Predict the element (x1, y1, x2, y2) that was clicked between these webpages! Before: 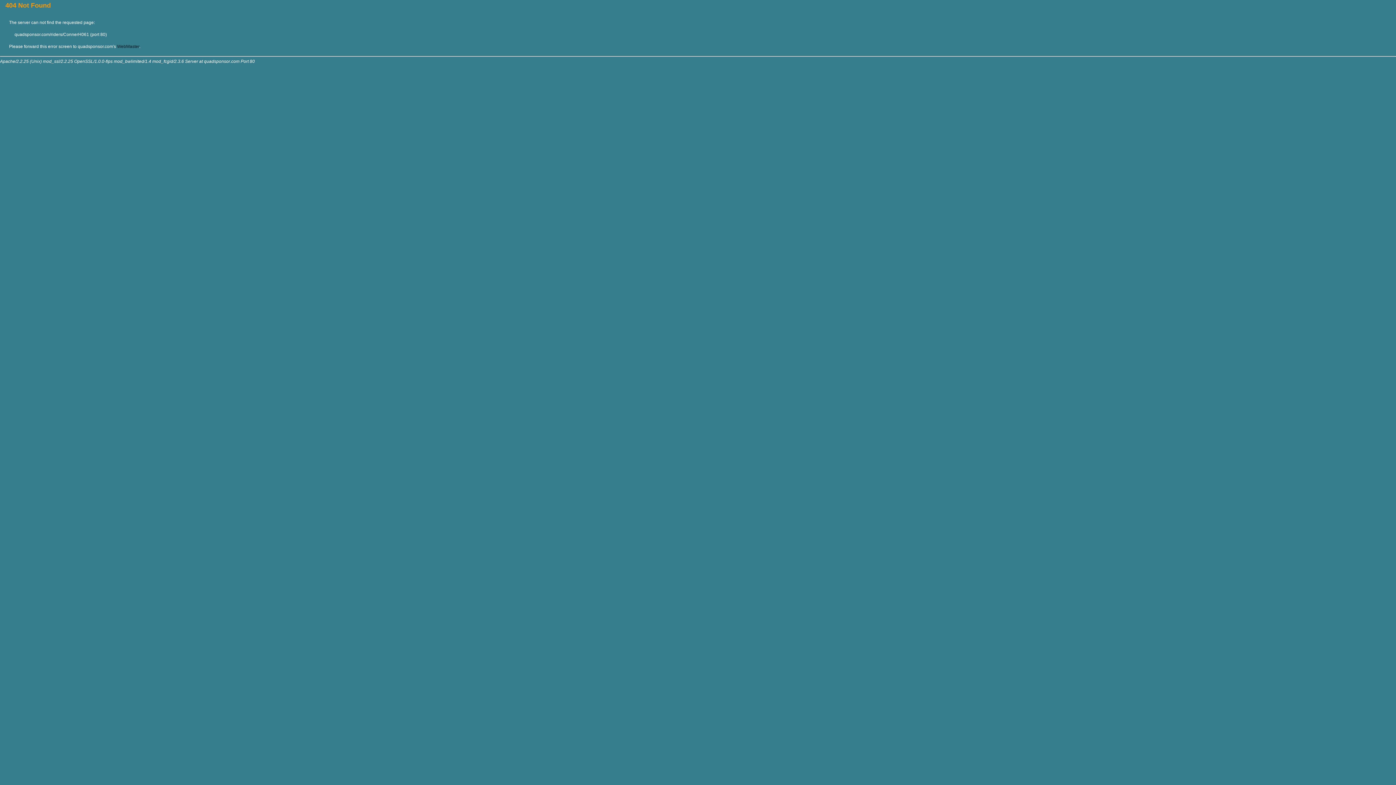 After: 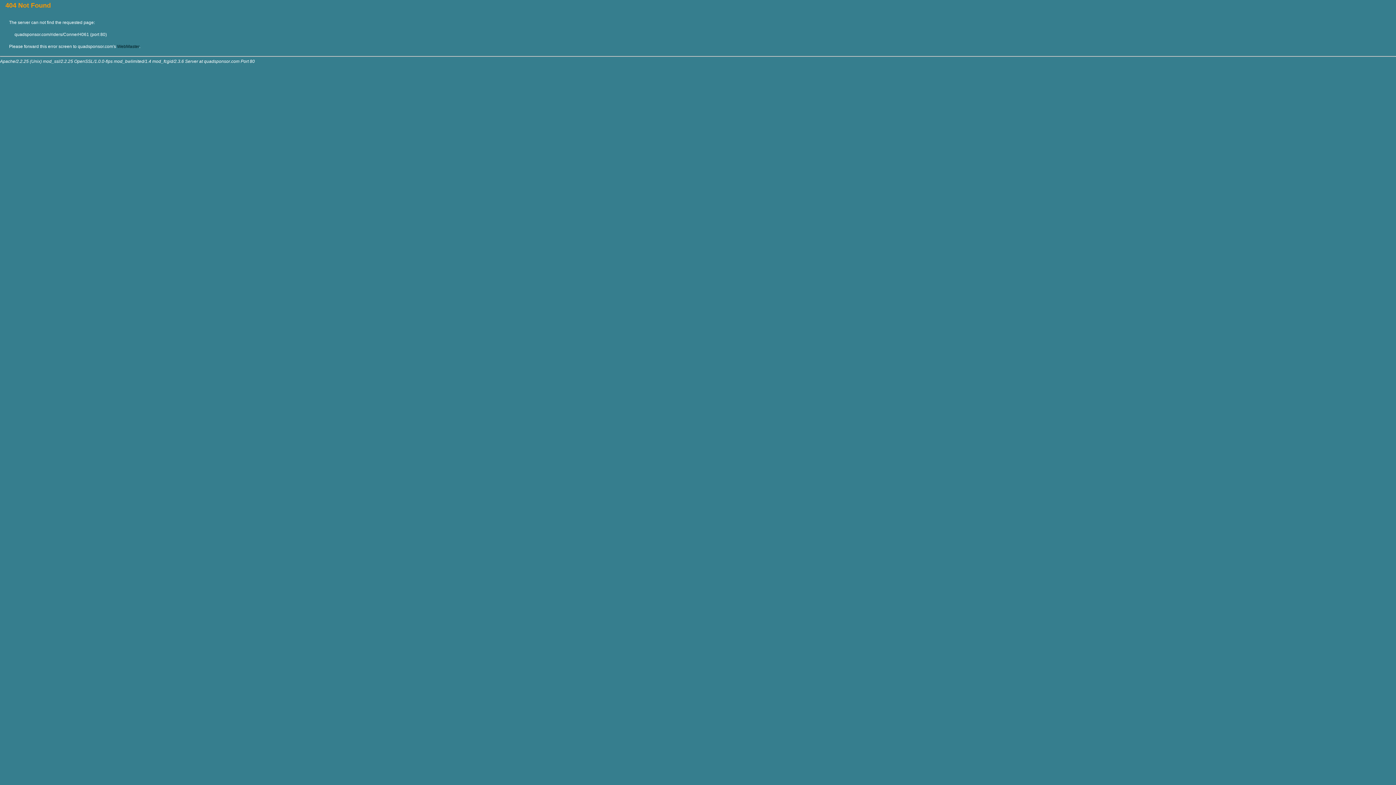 Action: label: WebMaster bbox: (117, 44, 139, 49)